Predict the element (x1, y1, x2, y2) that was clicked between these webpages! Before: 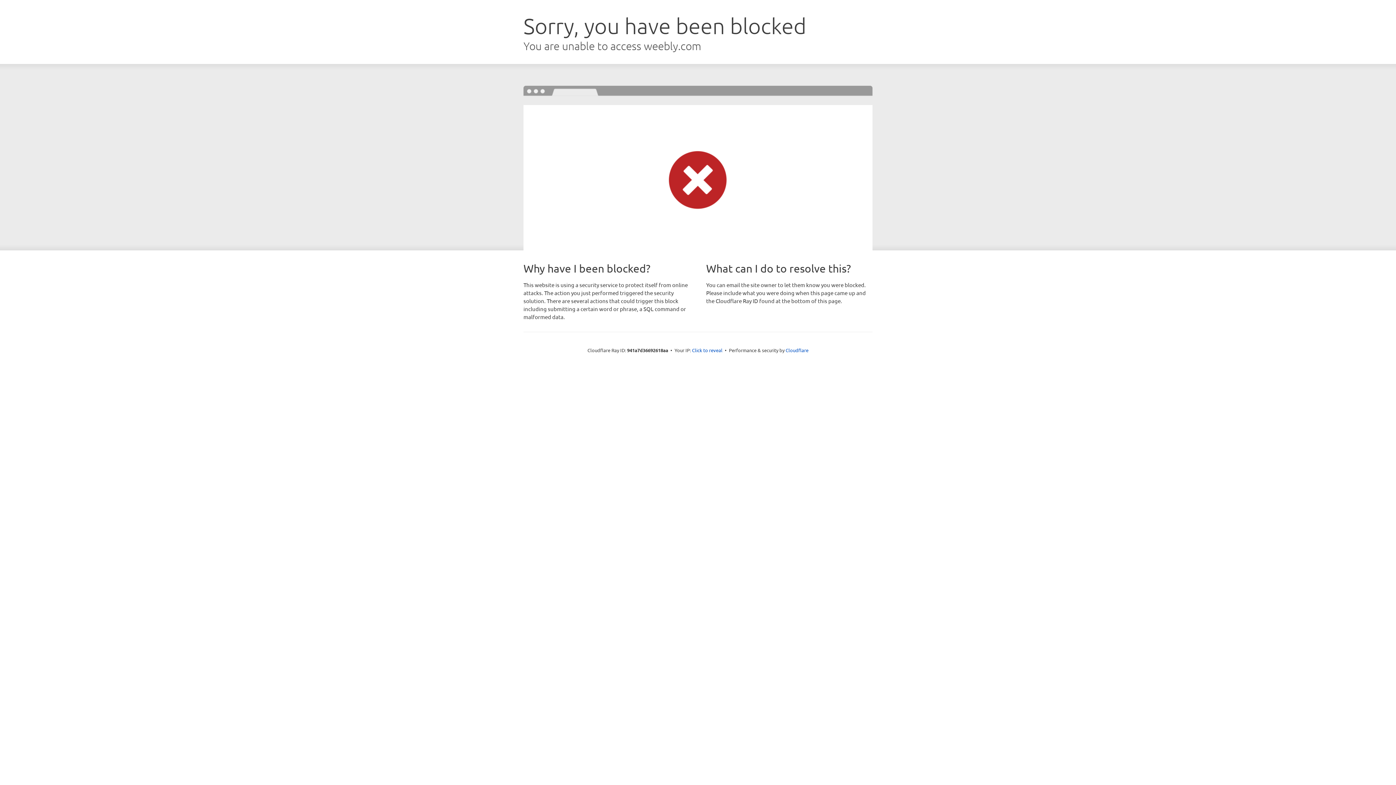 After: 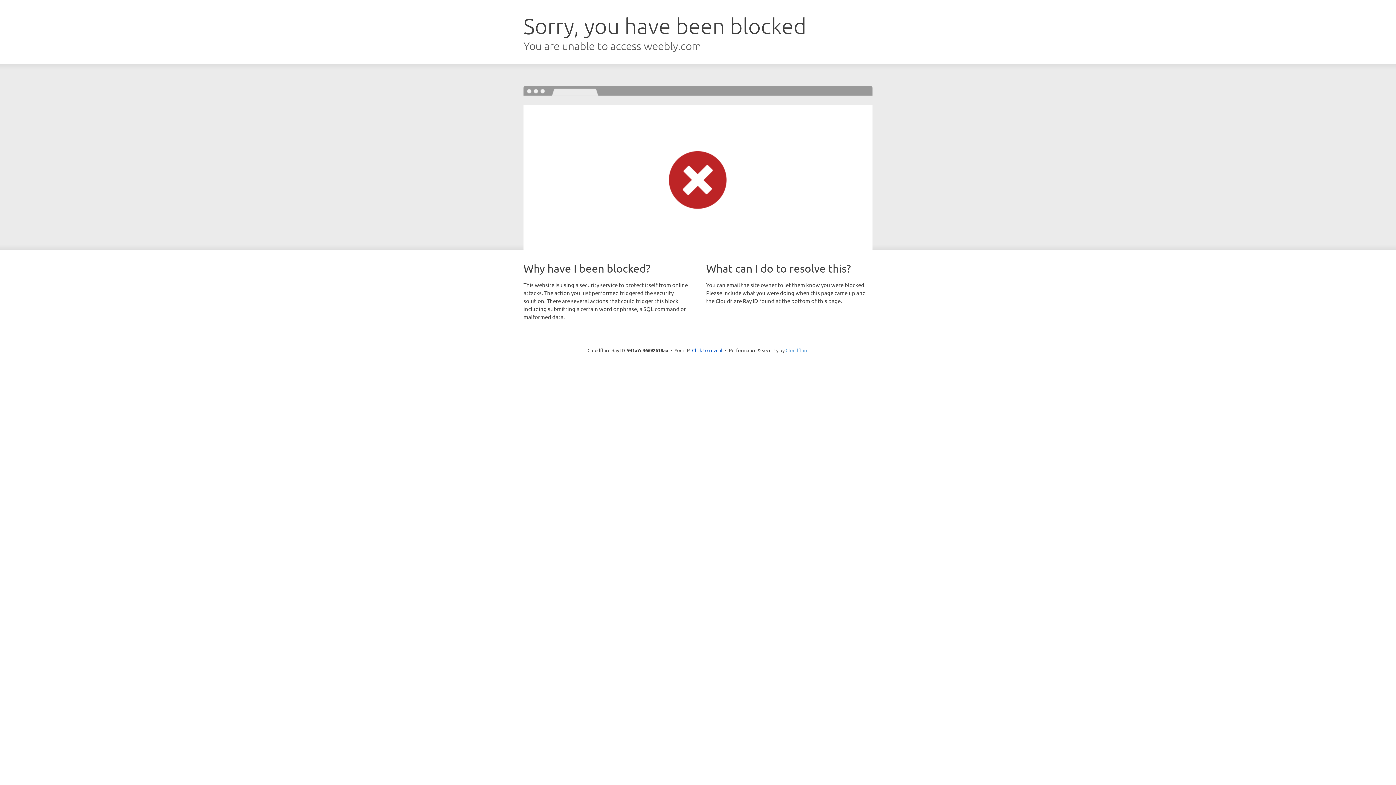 Action: label: Cloudflare bbox: (785, 347, 808, 353)